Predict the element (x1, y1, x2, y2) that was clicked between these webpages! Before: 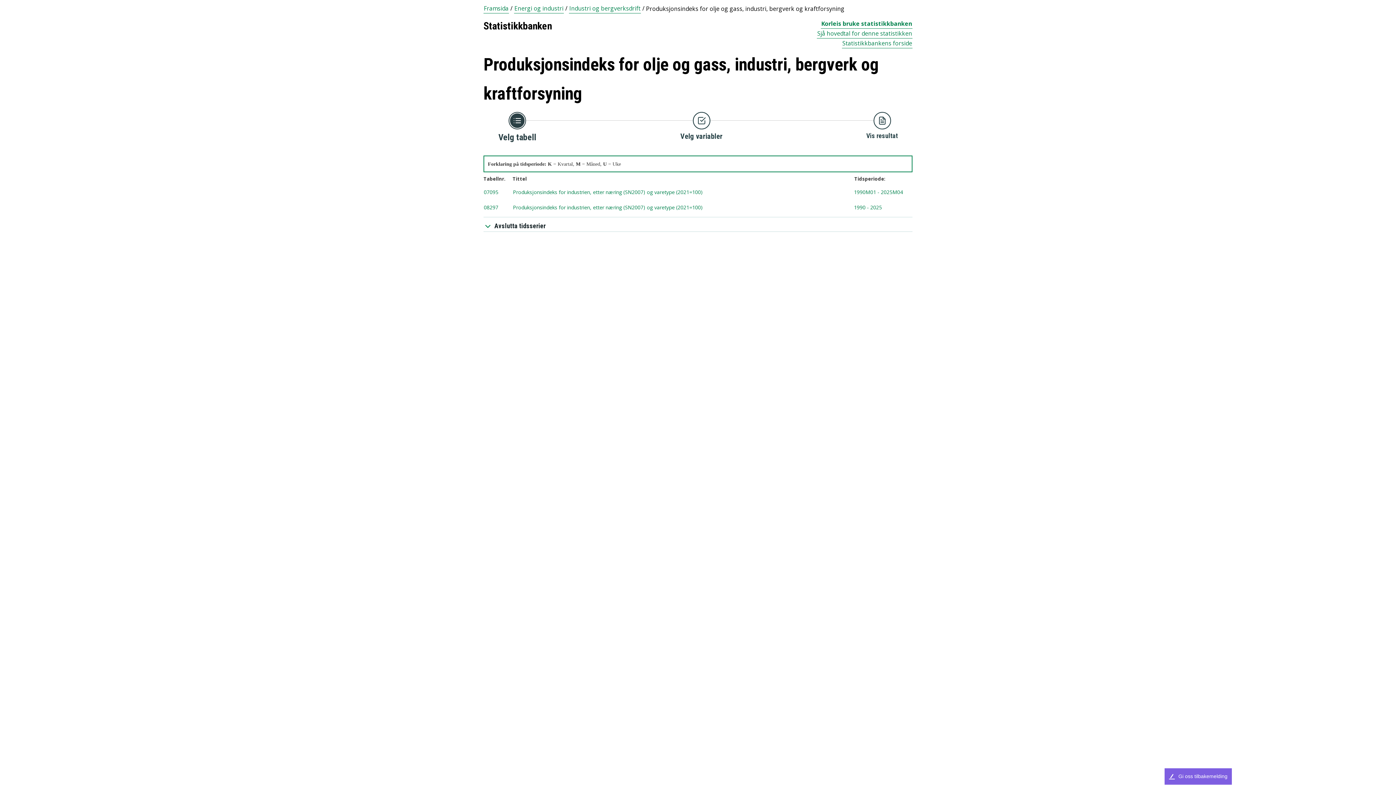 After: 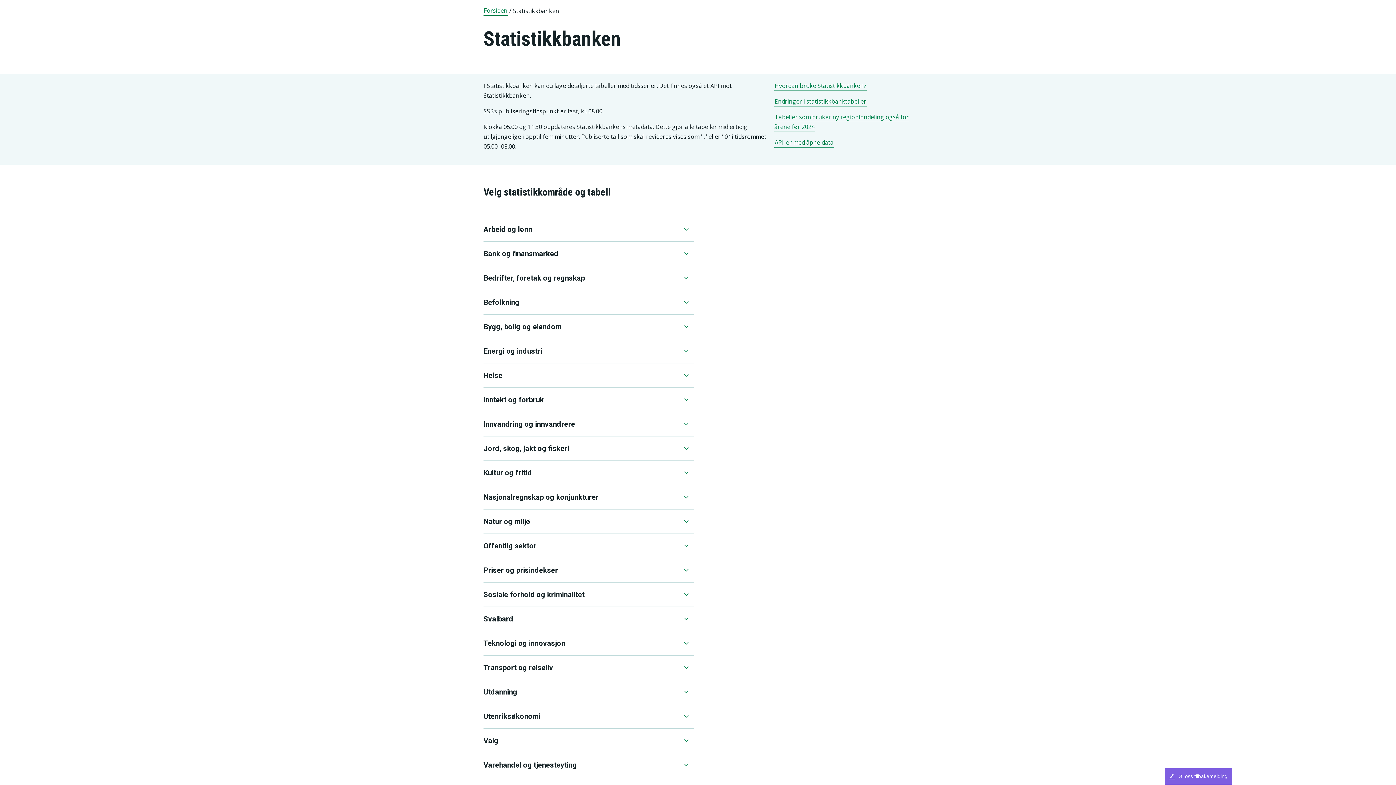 Action: label: Statistikkbankens forside bbox: (842, 39, 912, 48)